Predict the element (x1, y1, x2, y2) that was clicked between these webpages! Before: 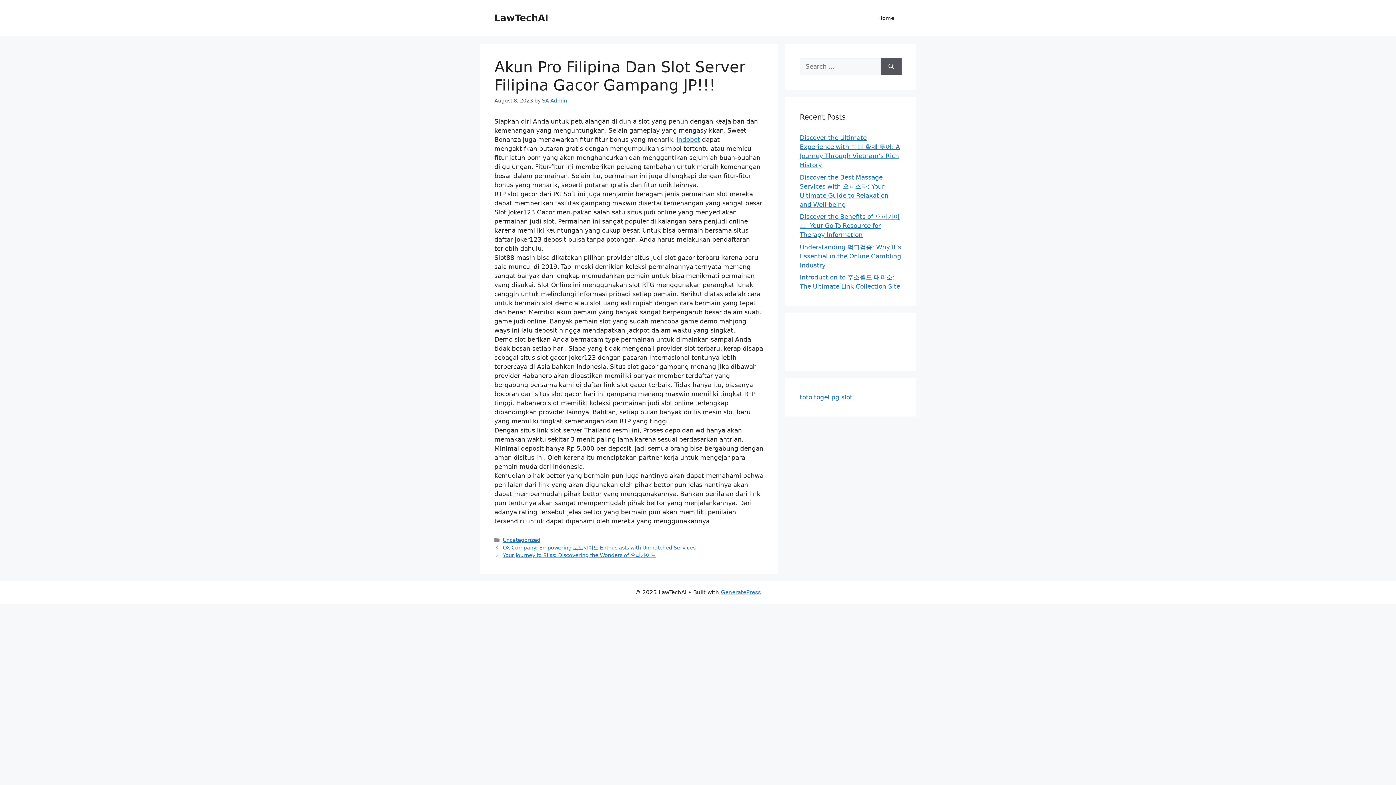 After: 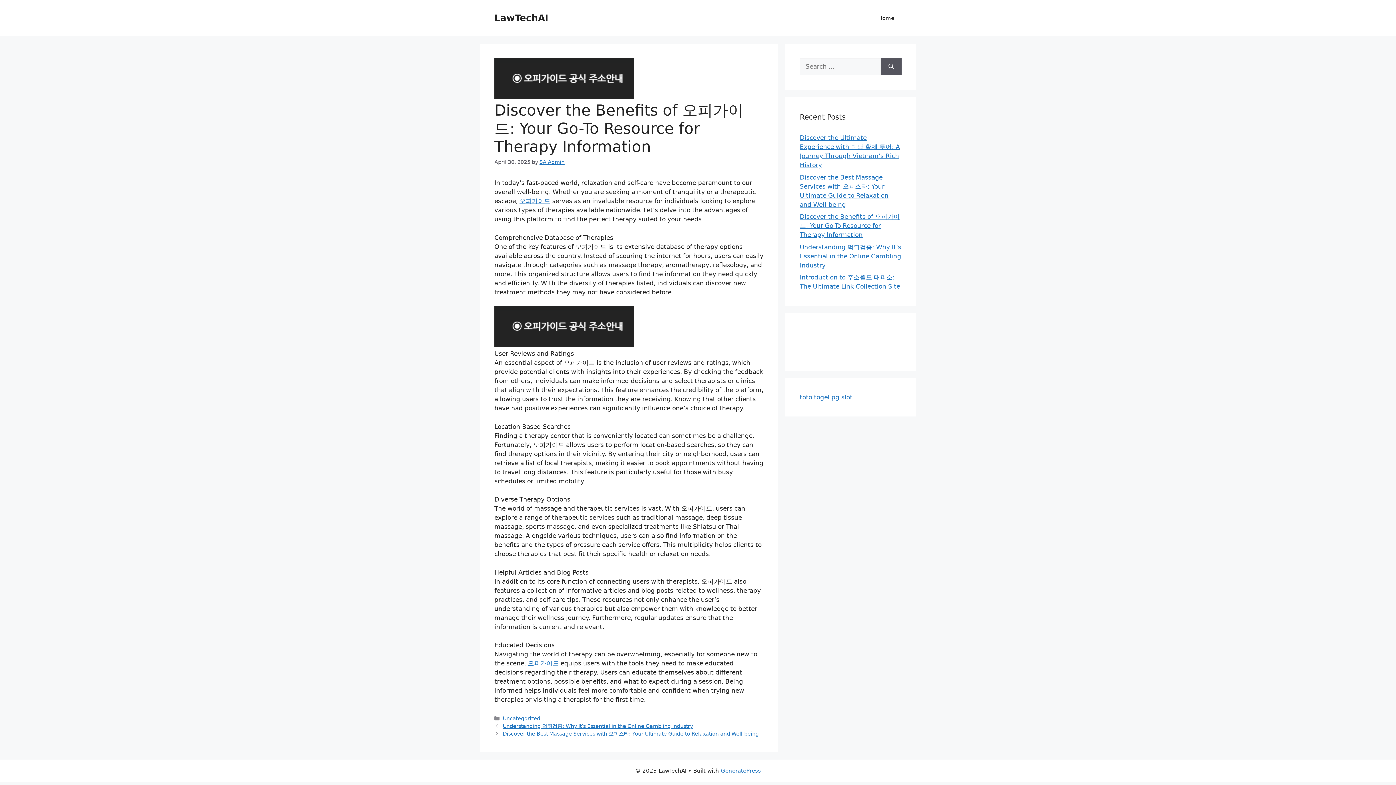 Action: label: Discover the Benefits of 오피가이드: Your Go-To Resource for Therapy Information bbox: (800, 213, 900, 238)